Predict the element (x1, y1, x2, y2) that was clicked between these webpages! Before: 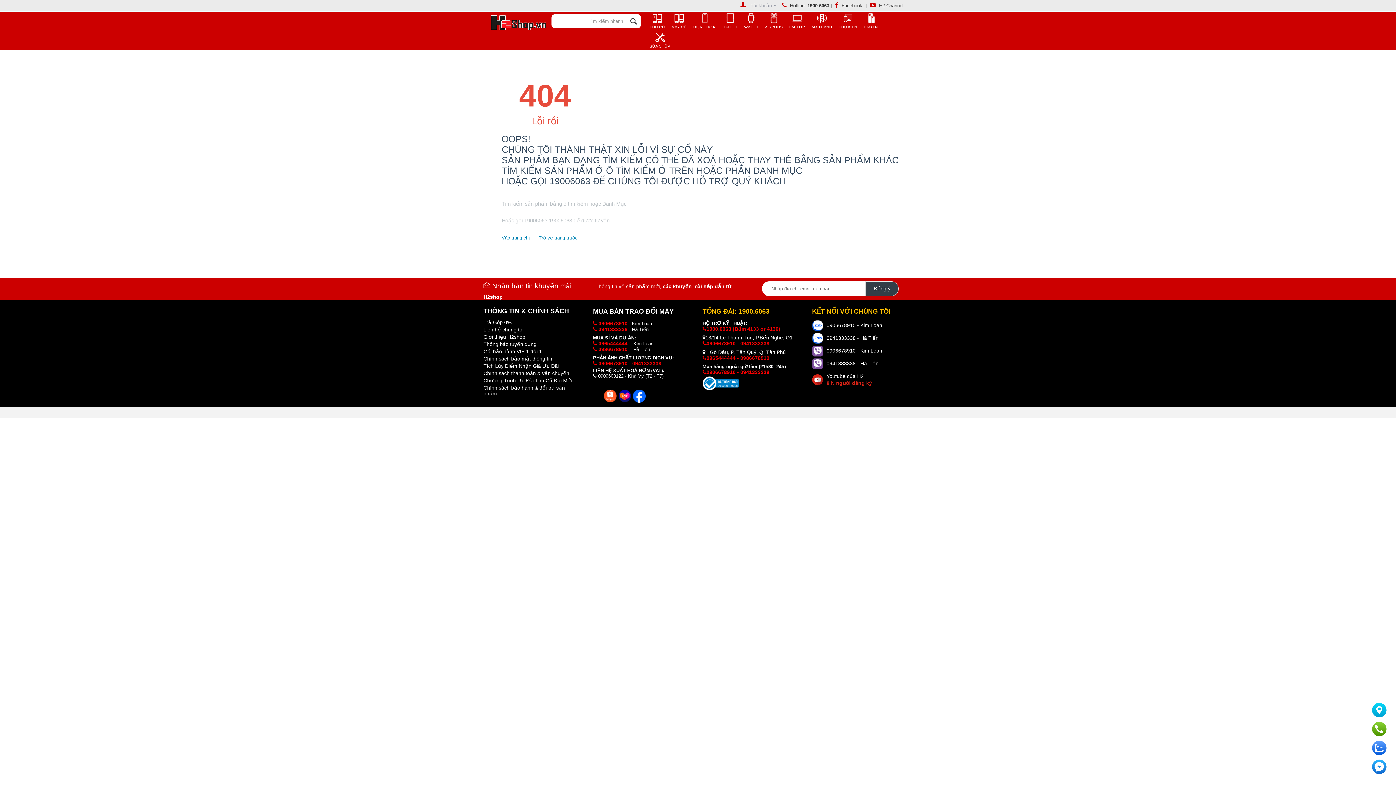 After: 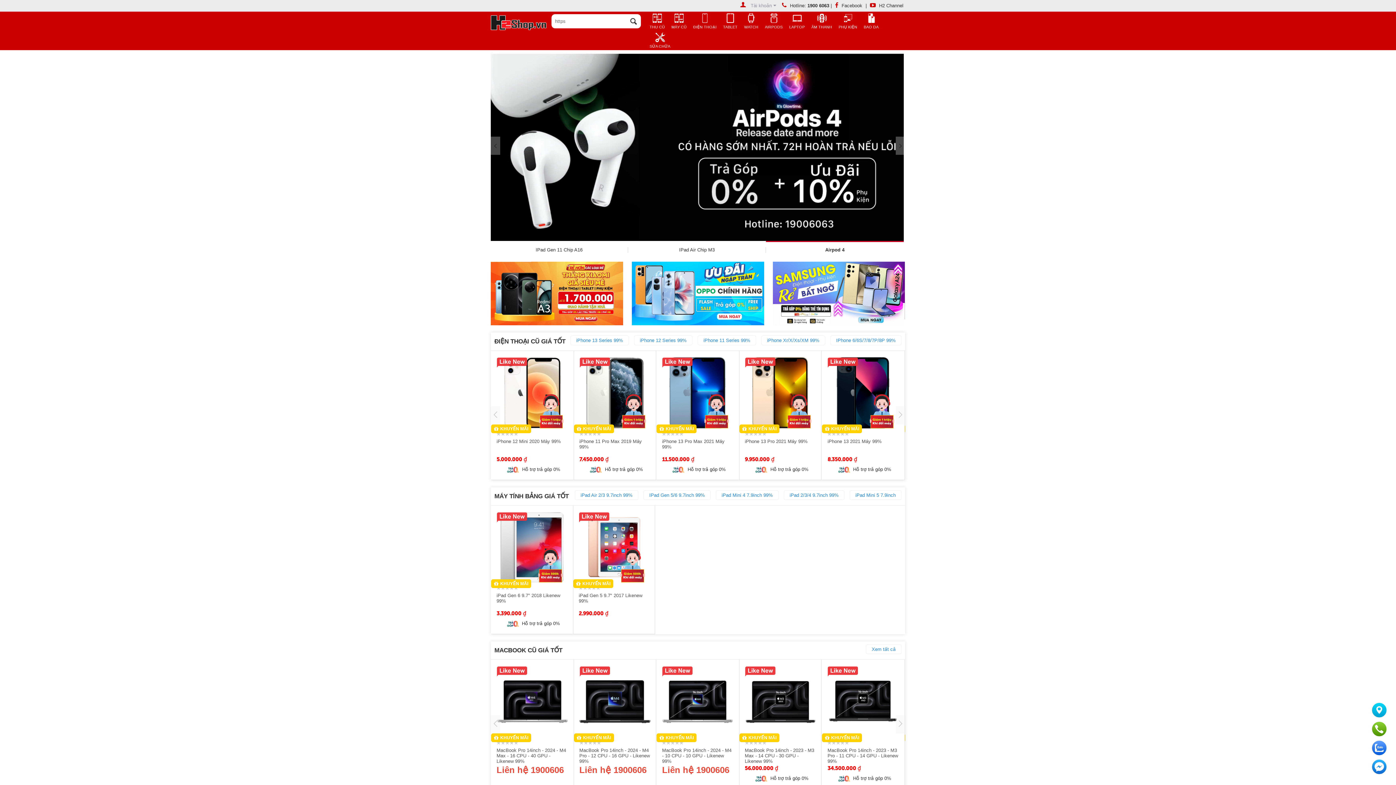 Action: bbox: (490, 18, 546, 23)